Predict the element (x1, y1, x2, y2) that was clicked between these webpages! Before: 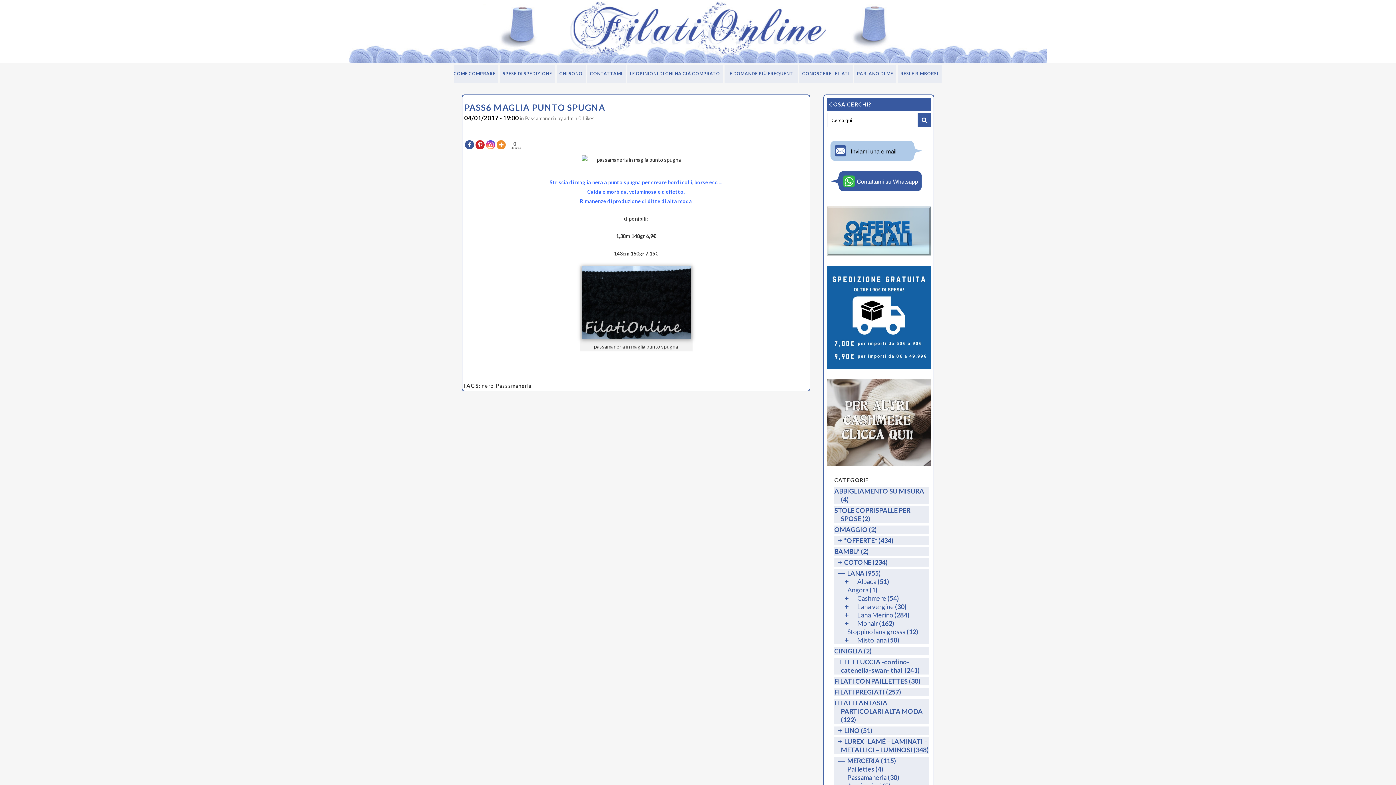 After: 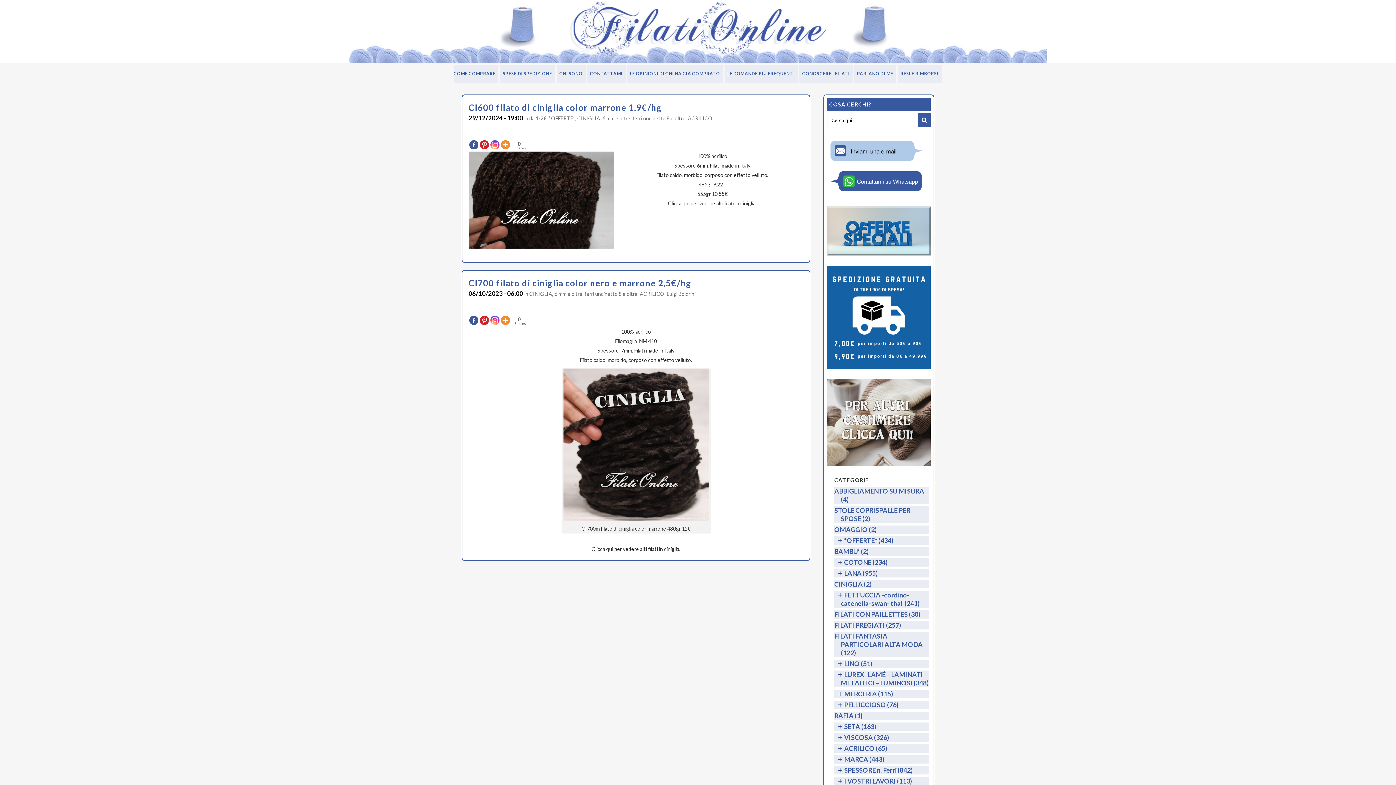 Action: label: CINIGLIA bbox: (834, 647, 862, 655)